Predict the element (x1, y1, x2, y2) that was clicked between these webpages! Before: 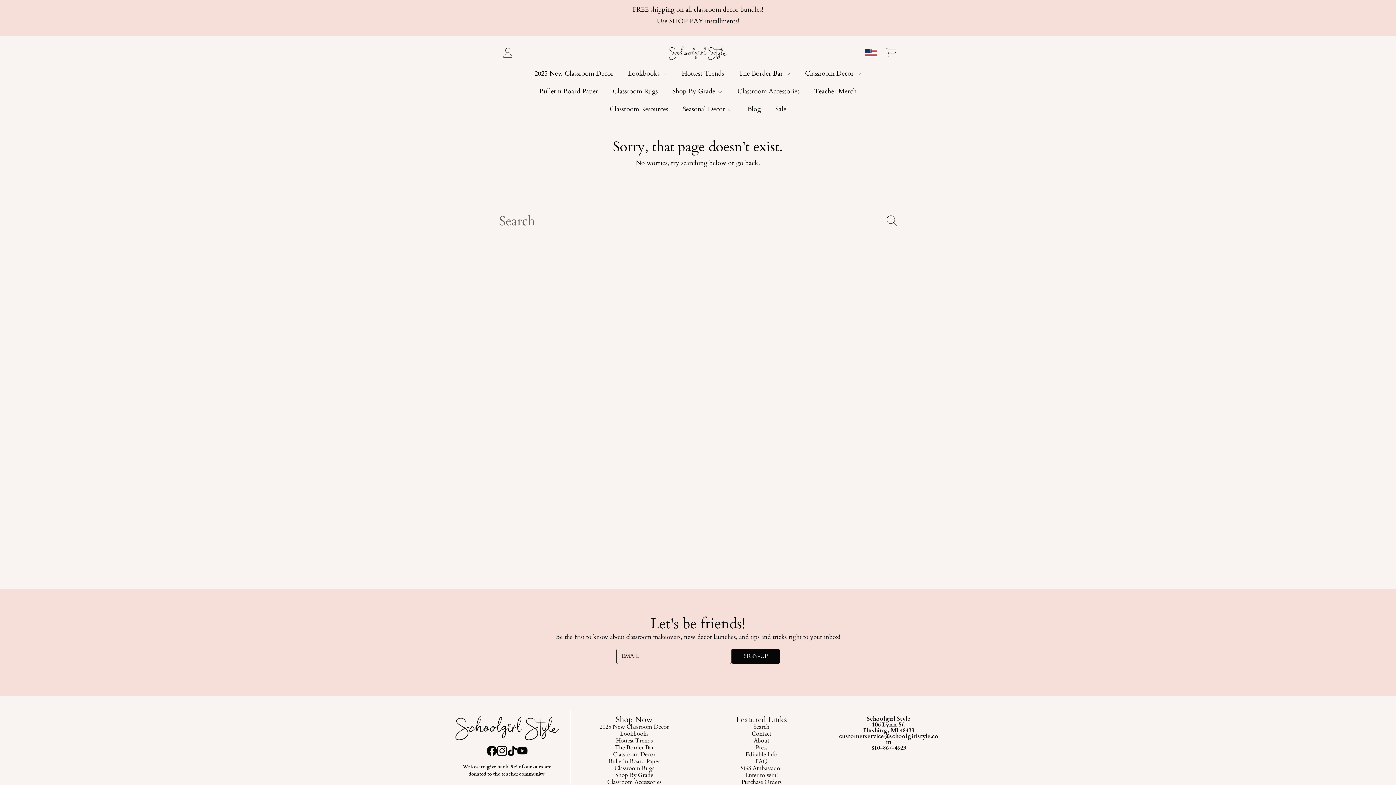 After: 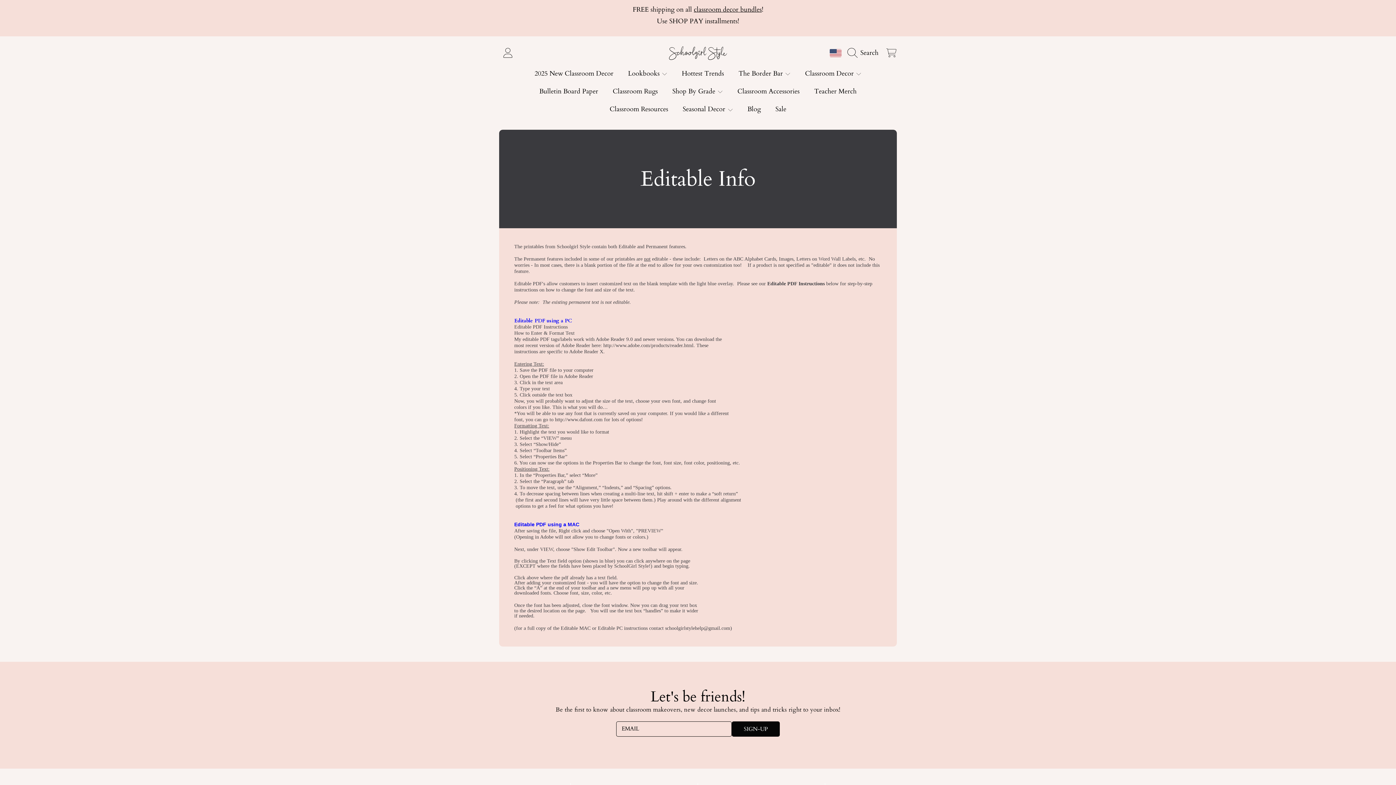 Action: label: Editable Info bbox: (709, 751, 813, 758)